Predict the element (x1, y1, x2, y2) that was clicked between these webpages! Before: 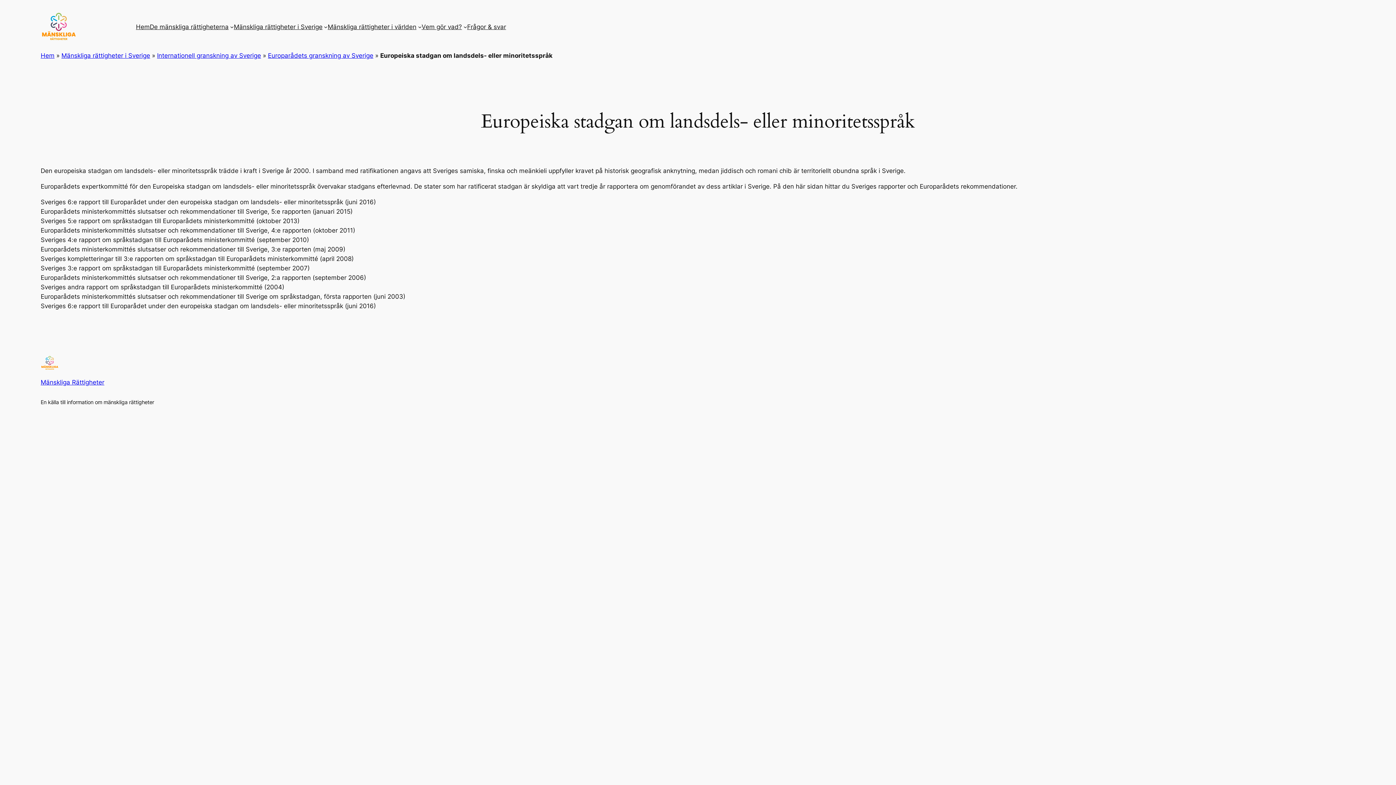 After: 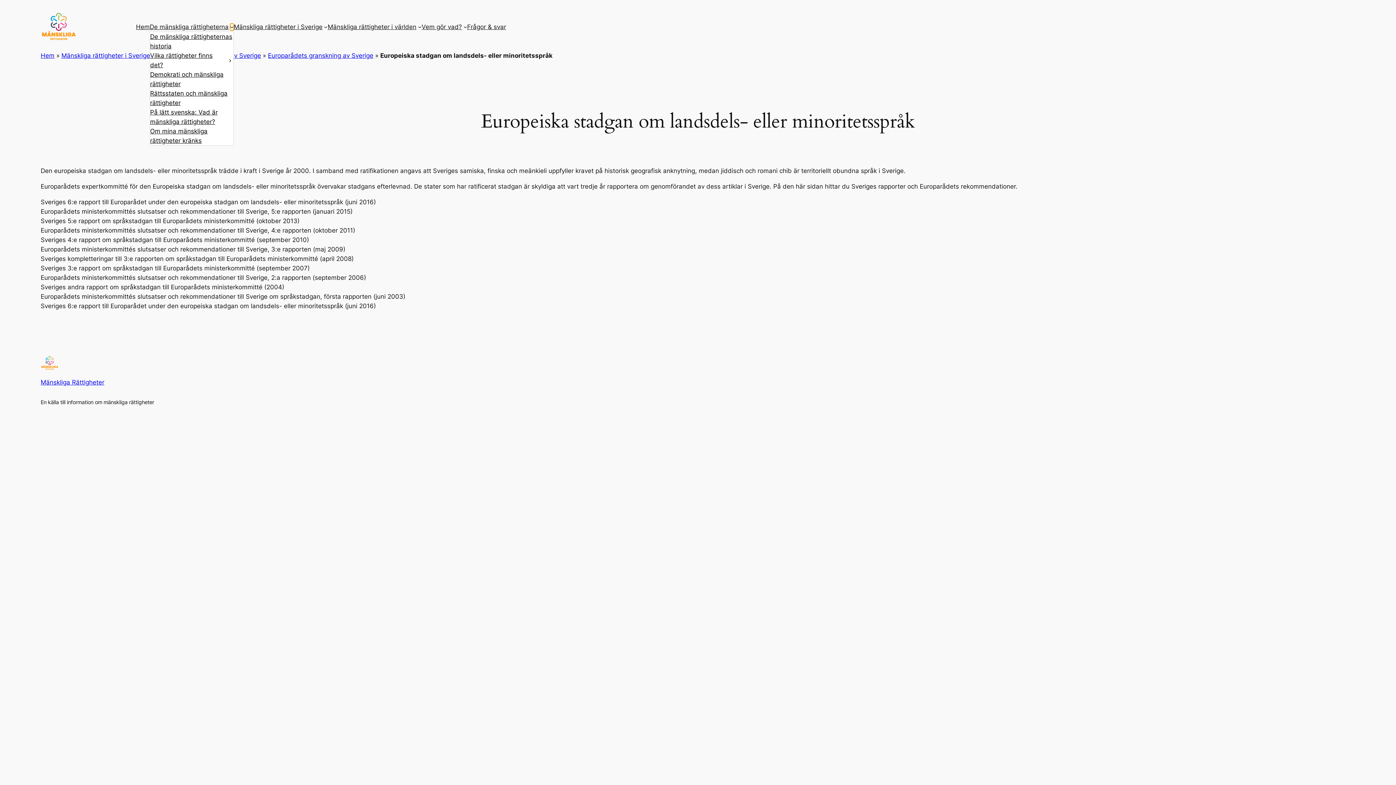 Action: bbox: (230, 25, 233, 28) label: Undermeny för De mänskliga rättigheterna